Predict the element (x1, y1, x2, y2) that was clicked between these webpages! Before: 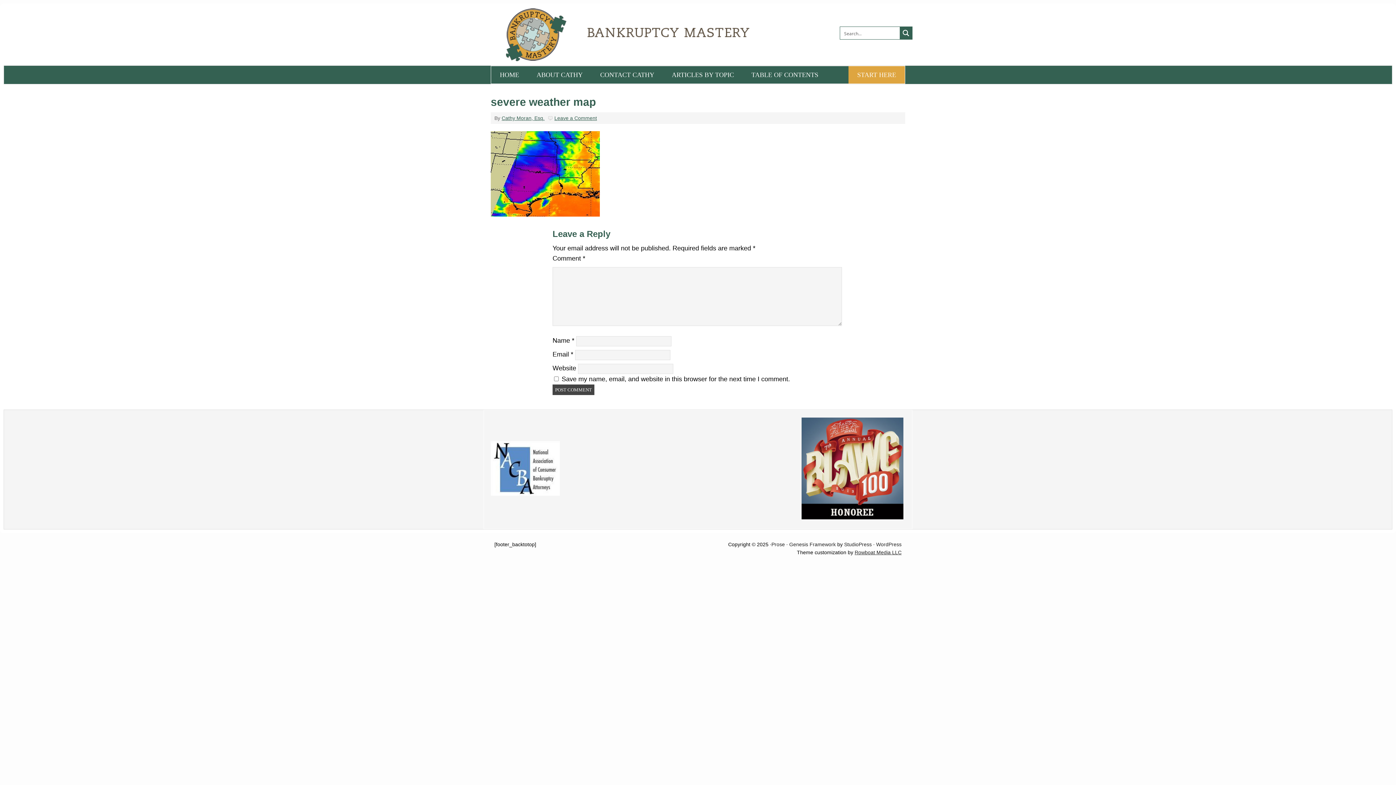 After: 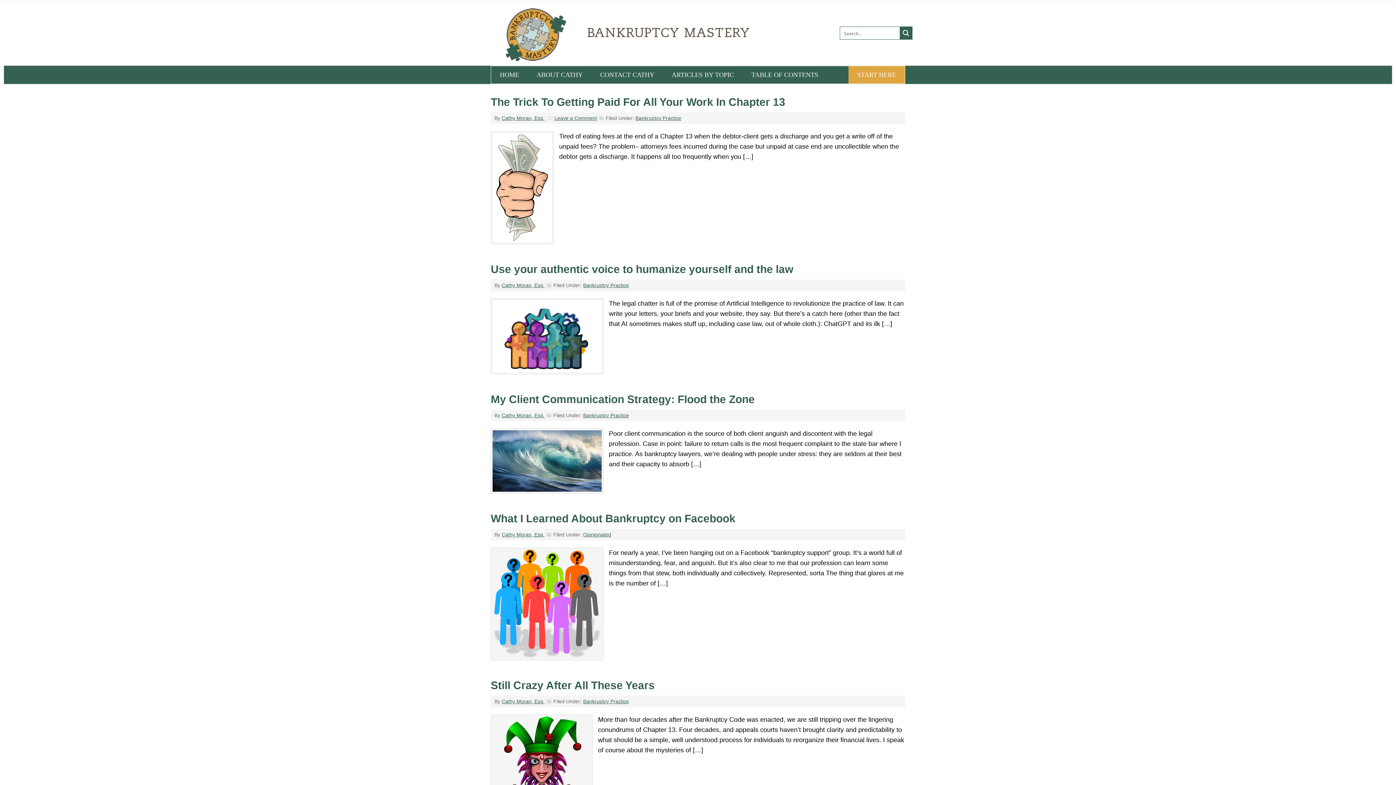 Action: label: Cathy Moran, Esq. bbox: (501, 115, 544, 121)